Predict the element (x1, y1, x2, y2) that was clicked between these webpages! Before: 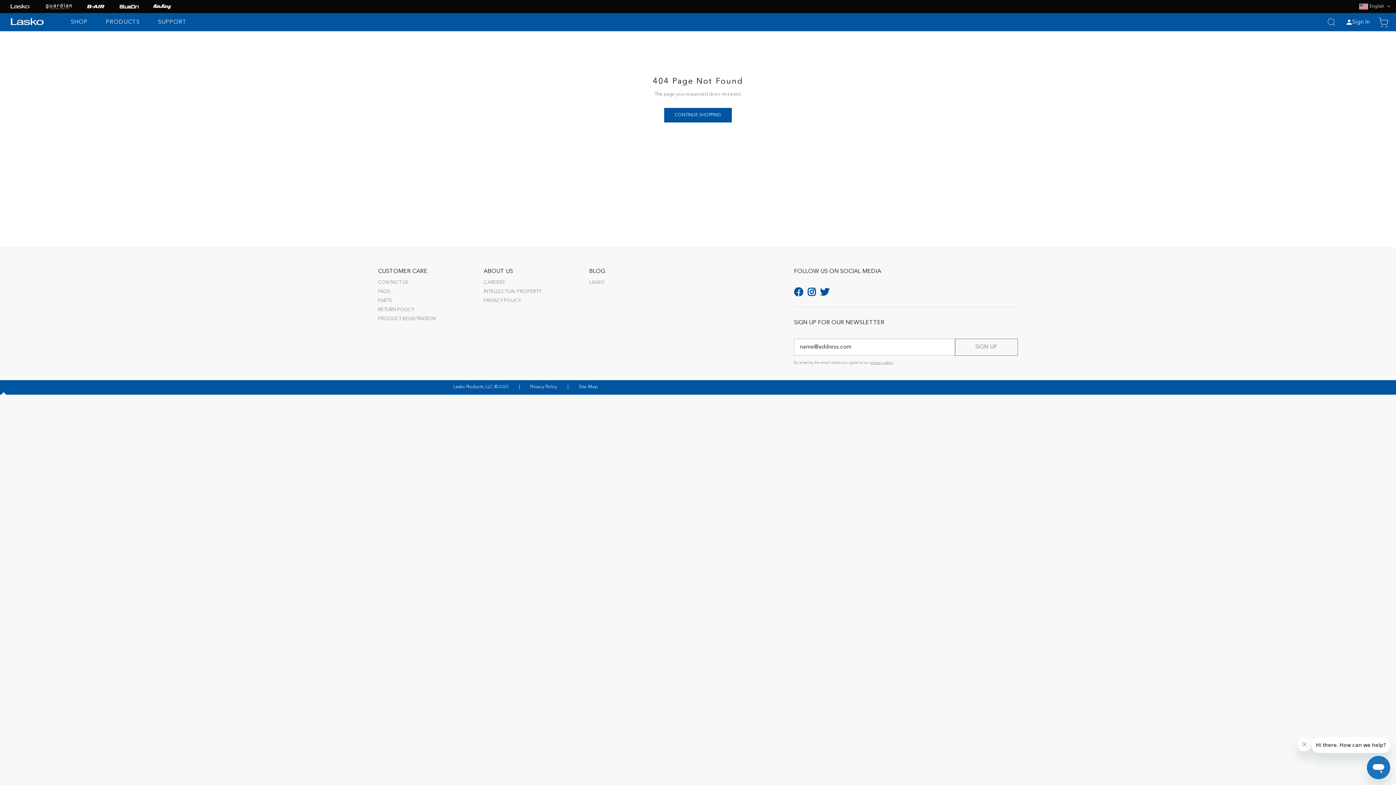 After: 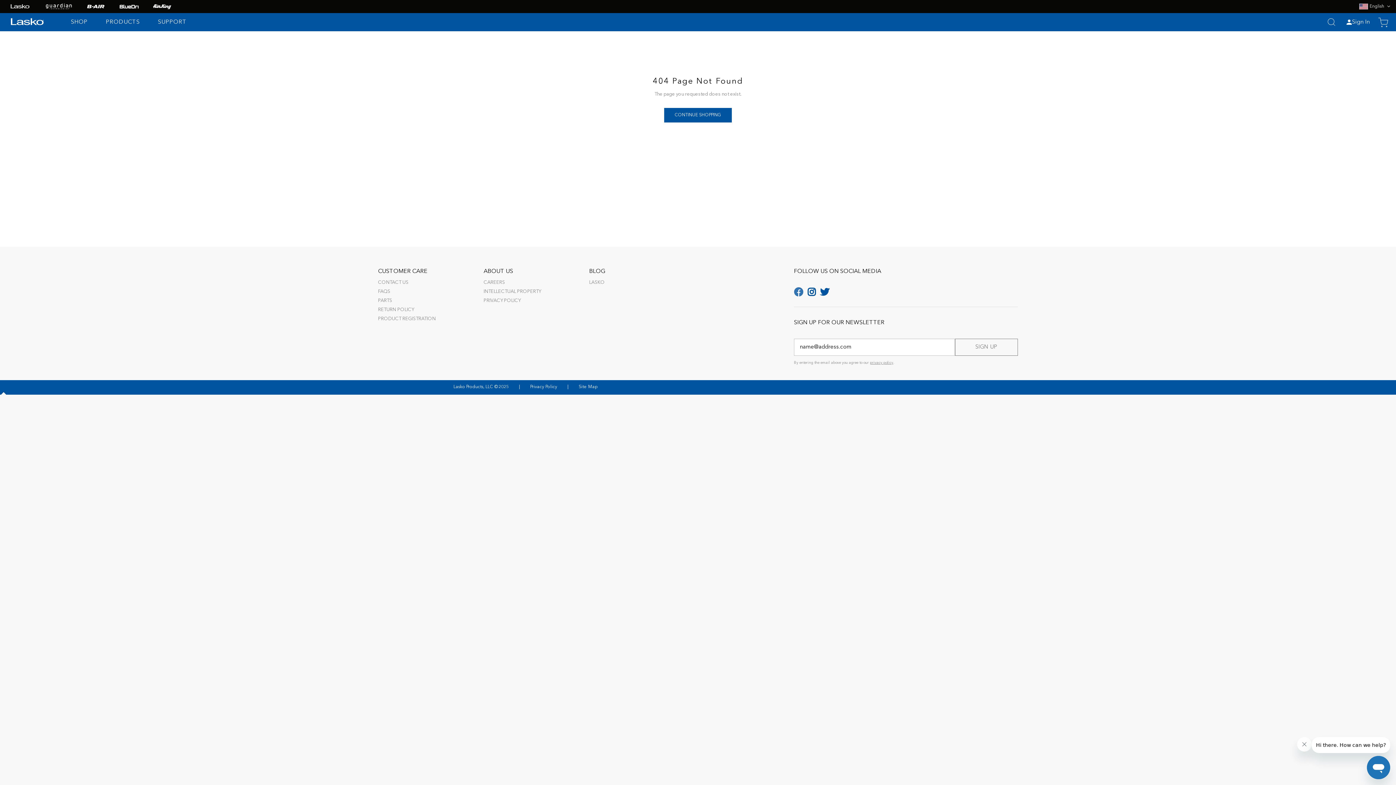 Action: bbox: (794, 287, 803, 296)